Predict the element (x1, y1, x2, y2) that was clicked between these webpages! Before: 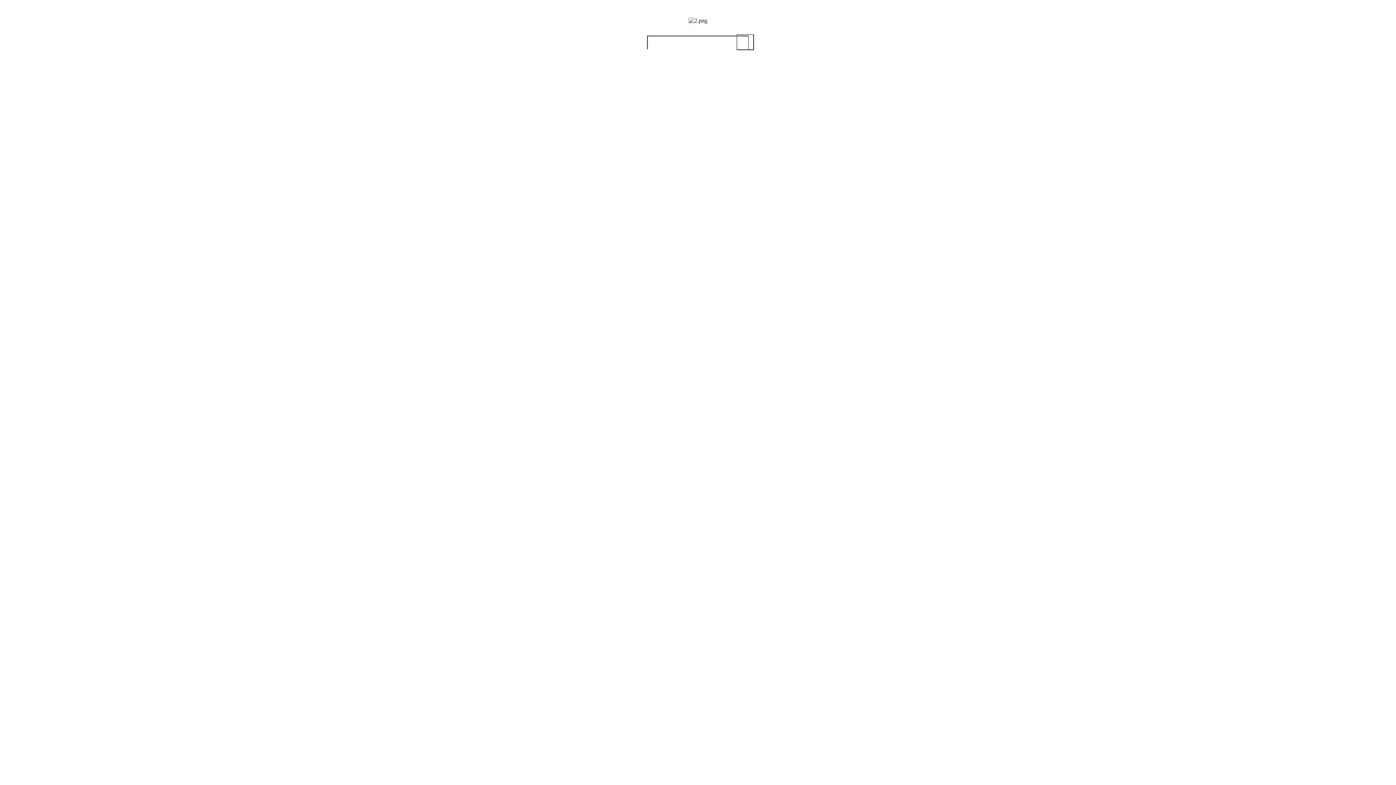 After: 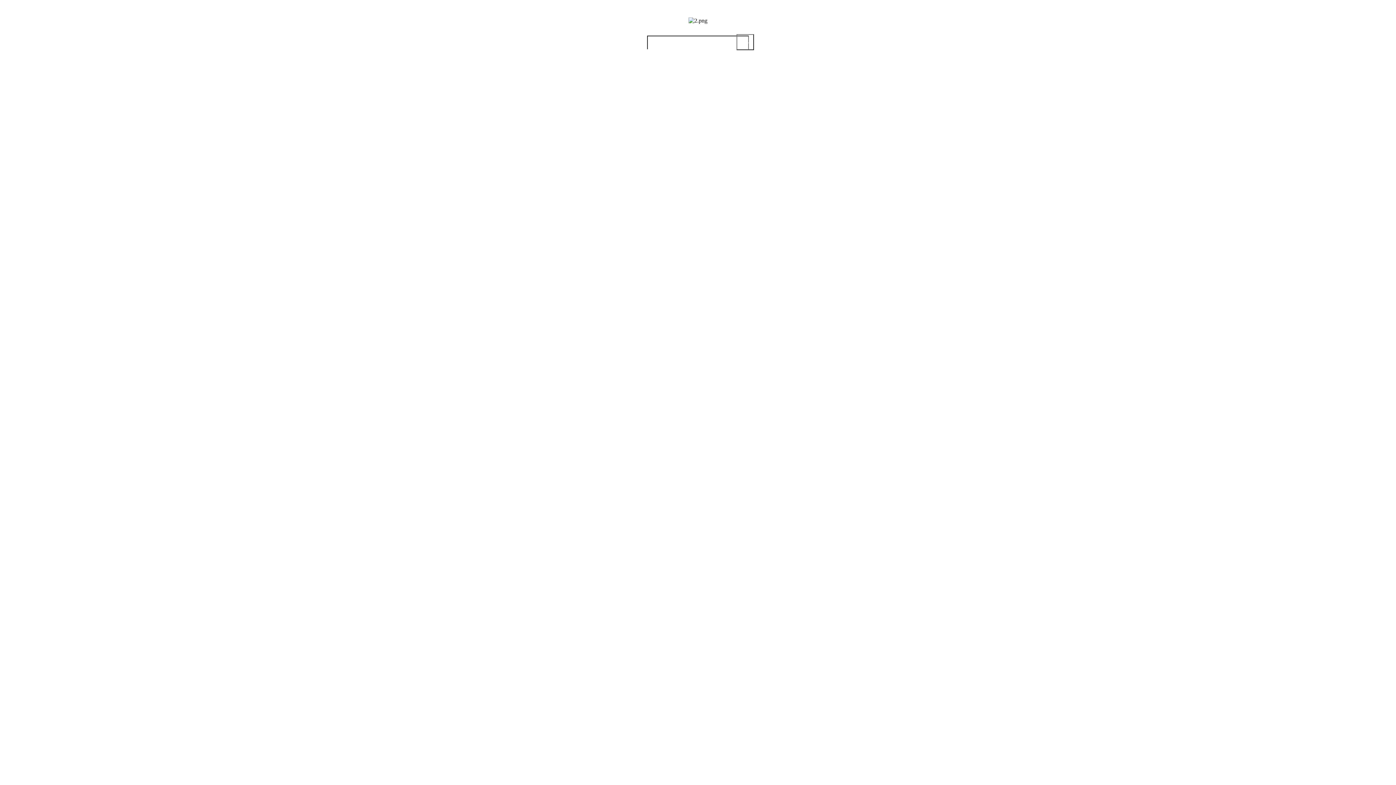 Action: bbox: (736, 34, 754, 50) label: Submit